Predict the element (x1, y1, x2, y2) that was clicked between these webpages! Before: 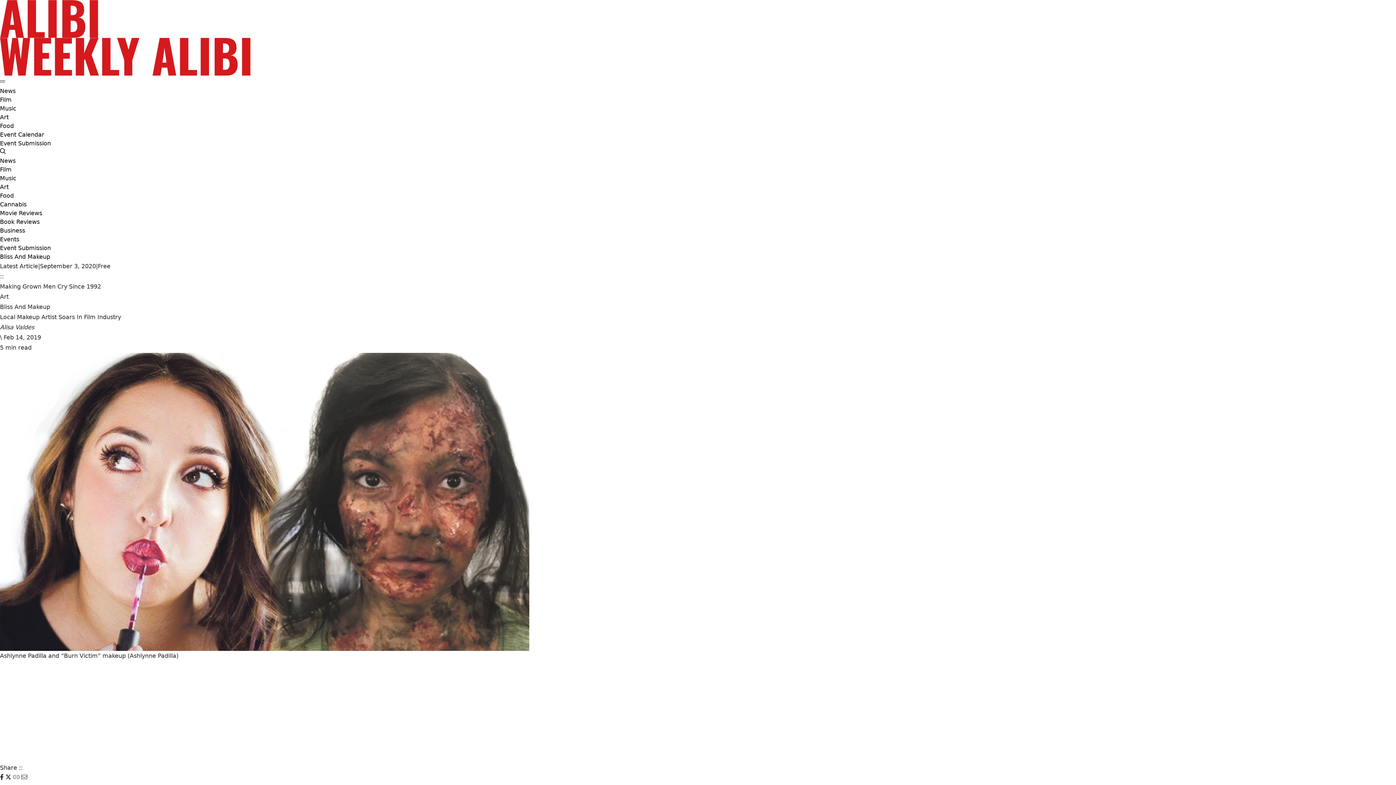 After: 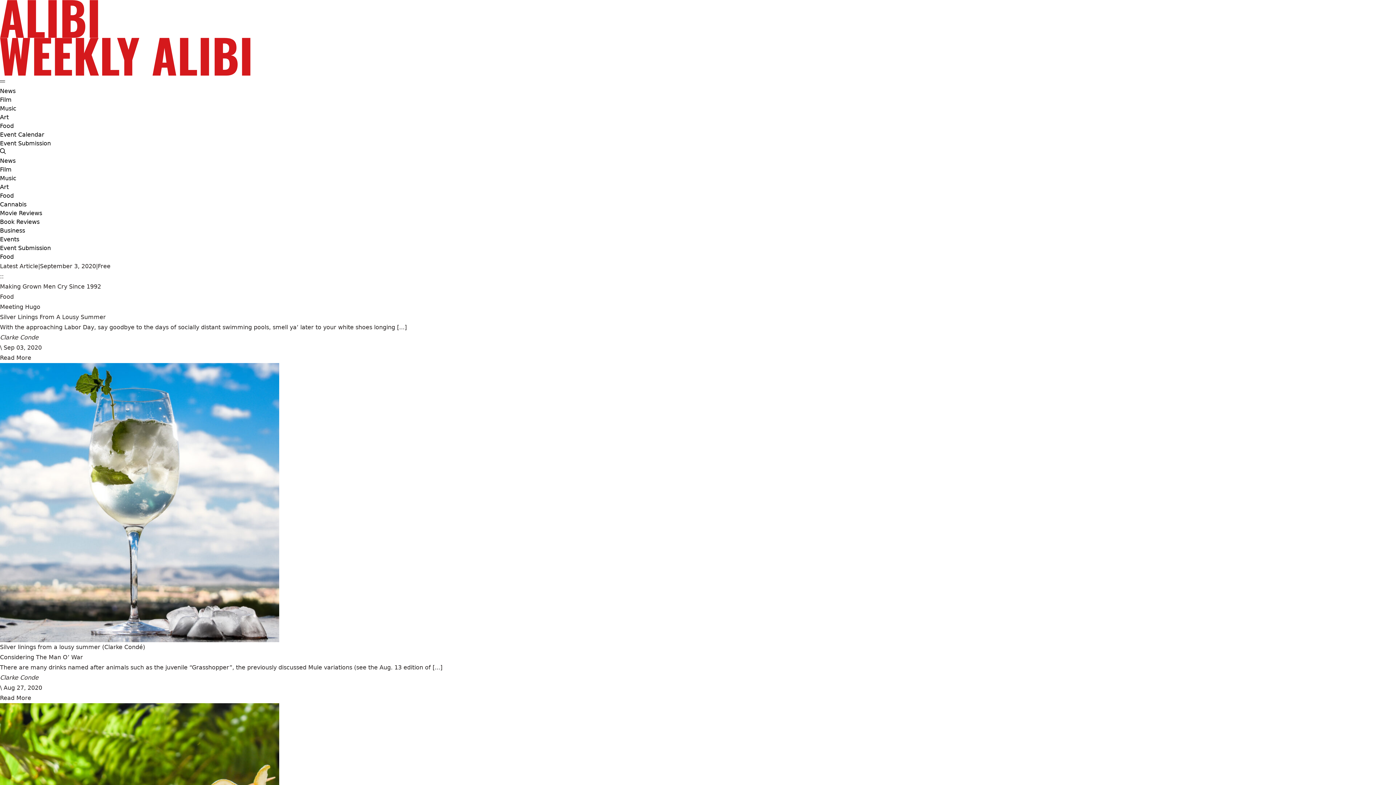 Action: label: Food bbox: (0, 121, 13, 130)